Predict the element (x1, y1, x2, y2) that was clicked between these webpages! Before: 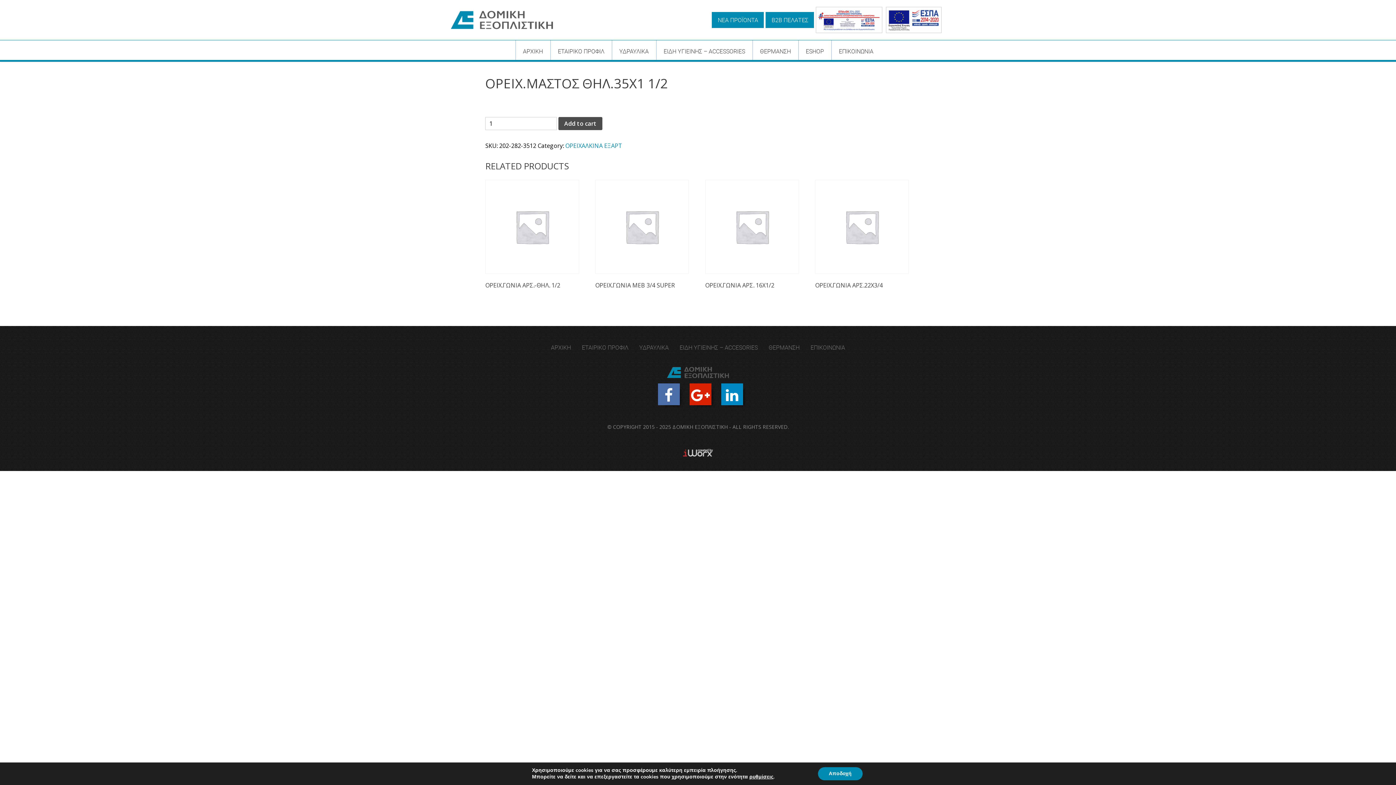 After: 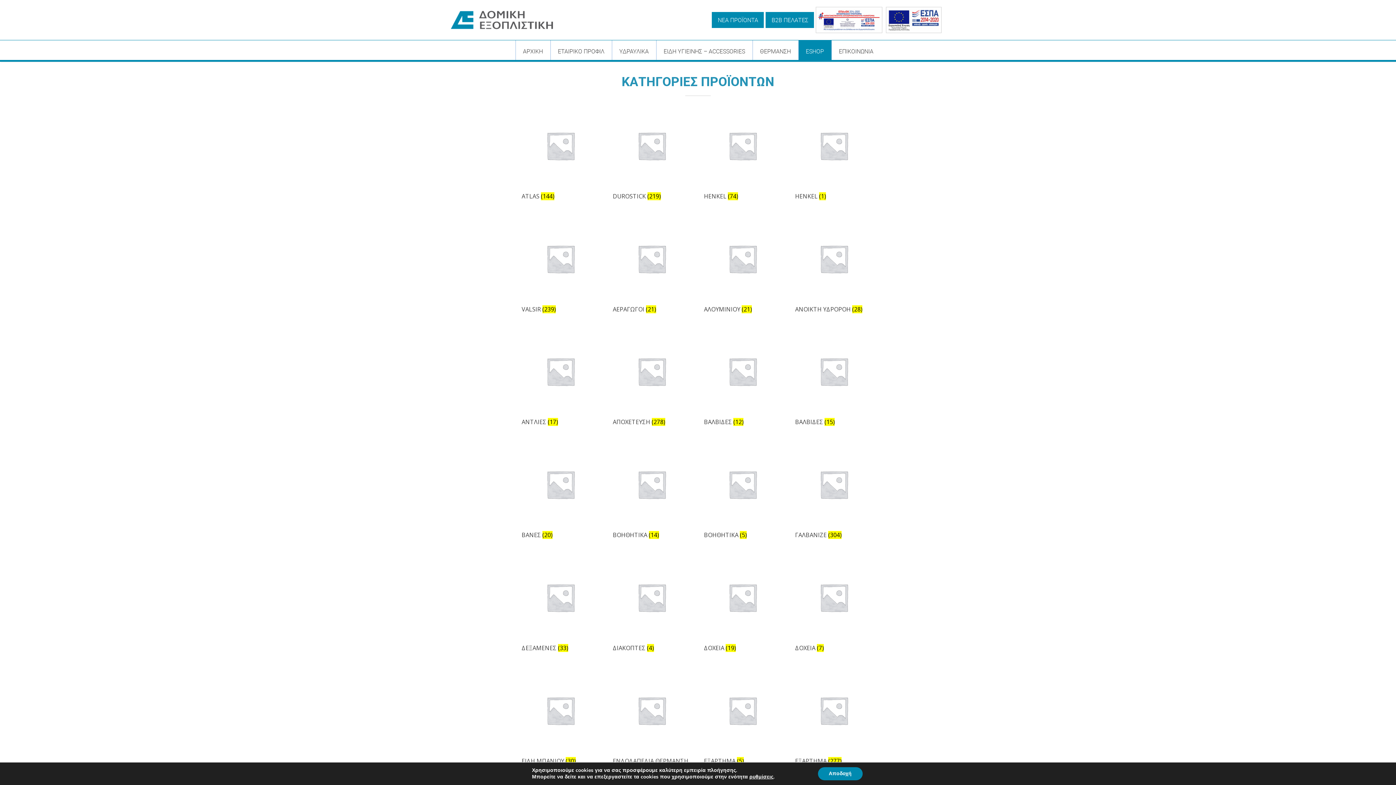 Action: bbox: (798, 40, 831, 60) label: ESHOP